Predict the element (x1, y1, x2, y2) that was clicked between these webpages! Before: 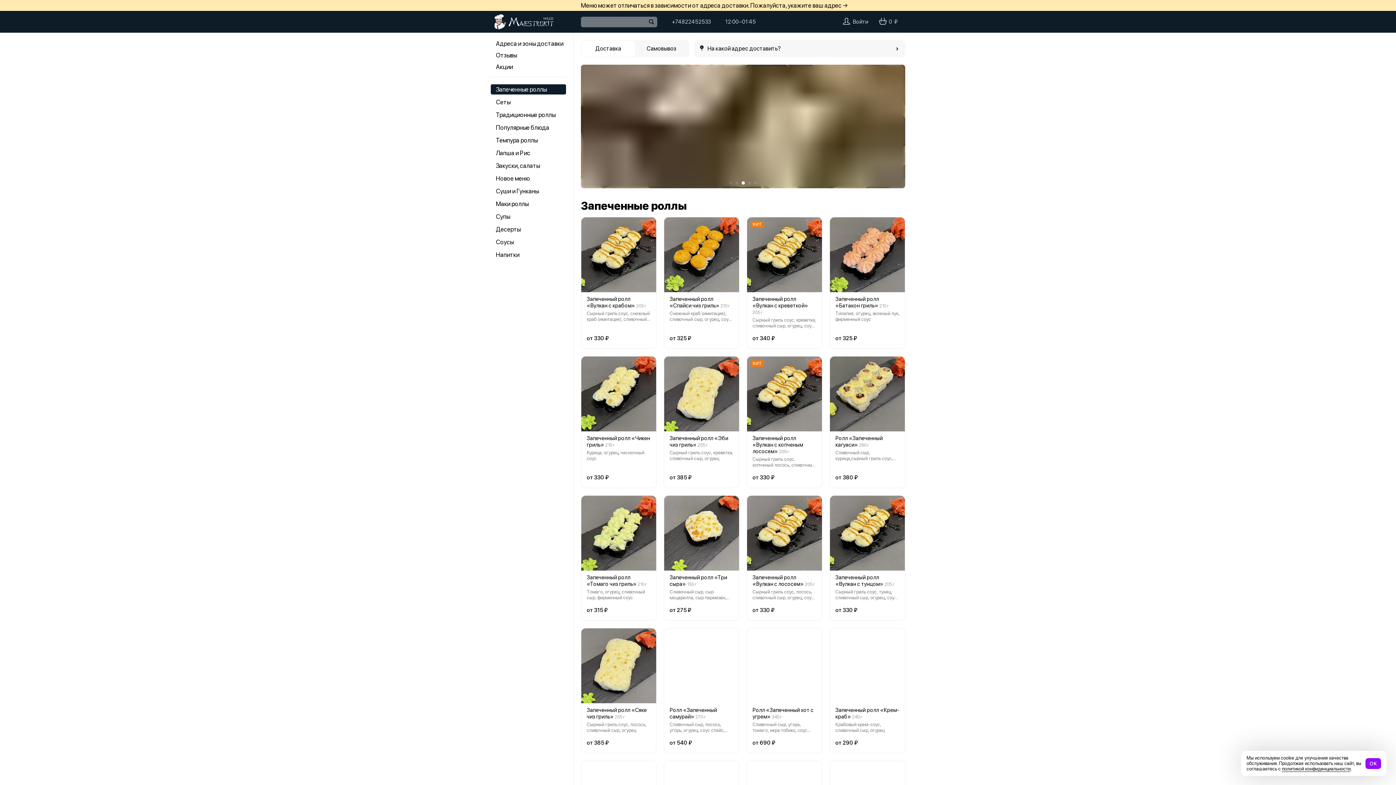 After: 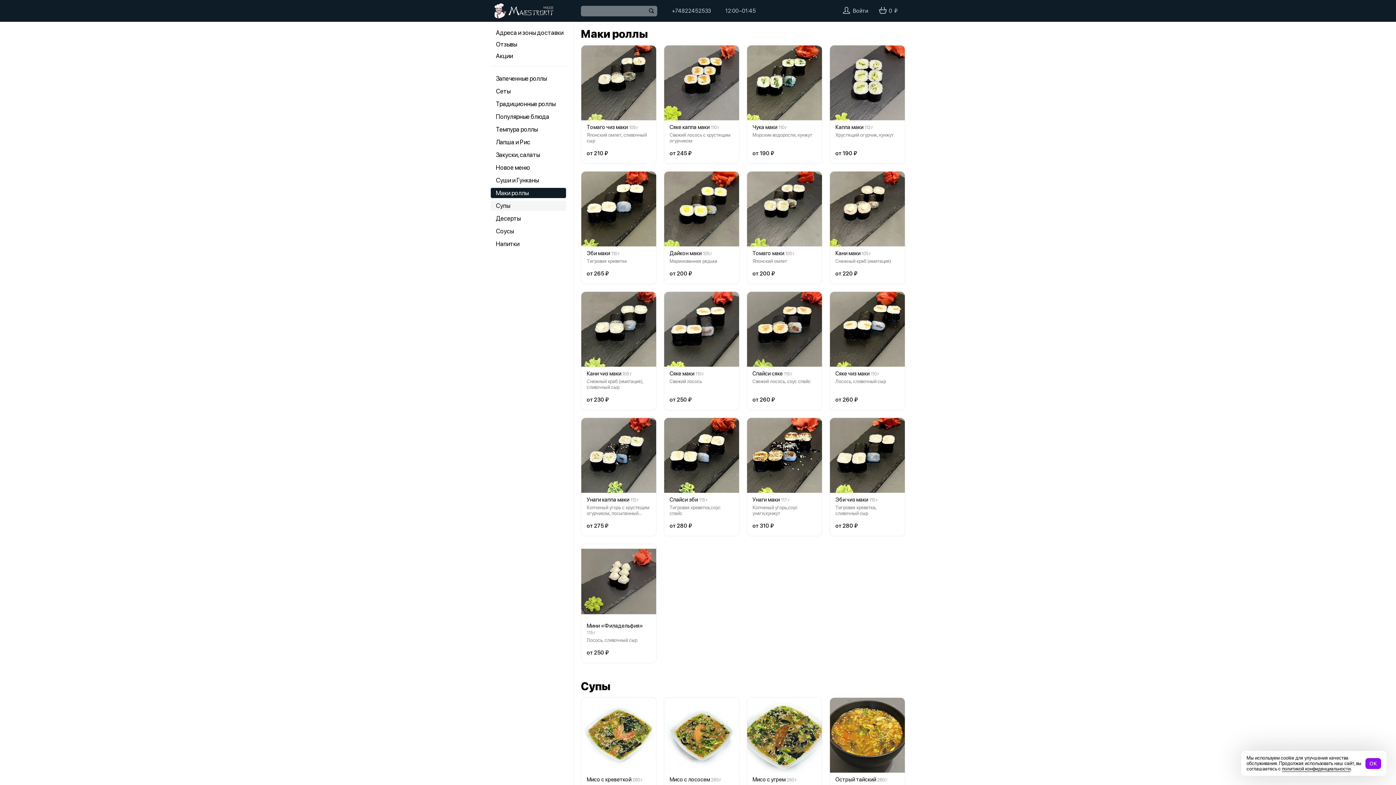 Action: bbox: (490, 198, 566, 209) label: Маки роллы